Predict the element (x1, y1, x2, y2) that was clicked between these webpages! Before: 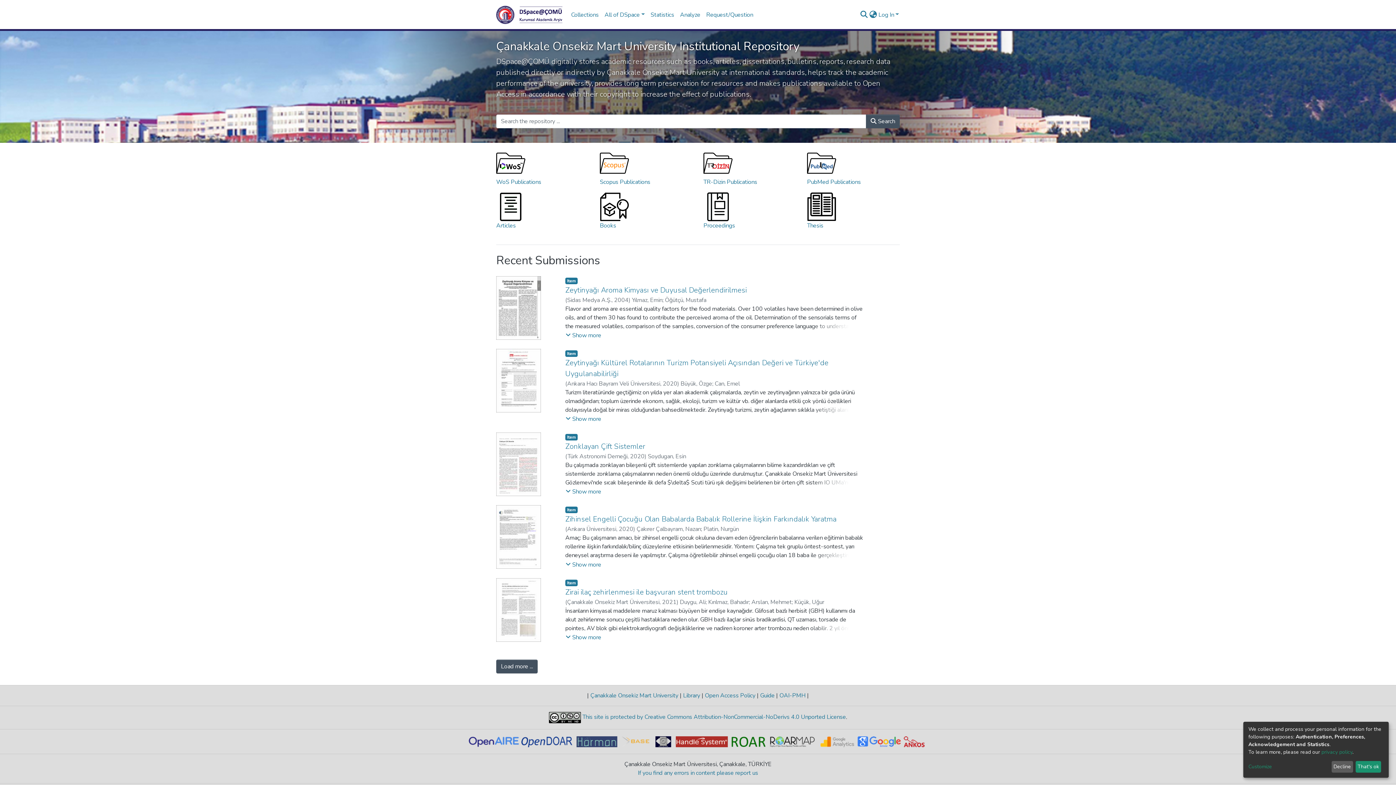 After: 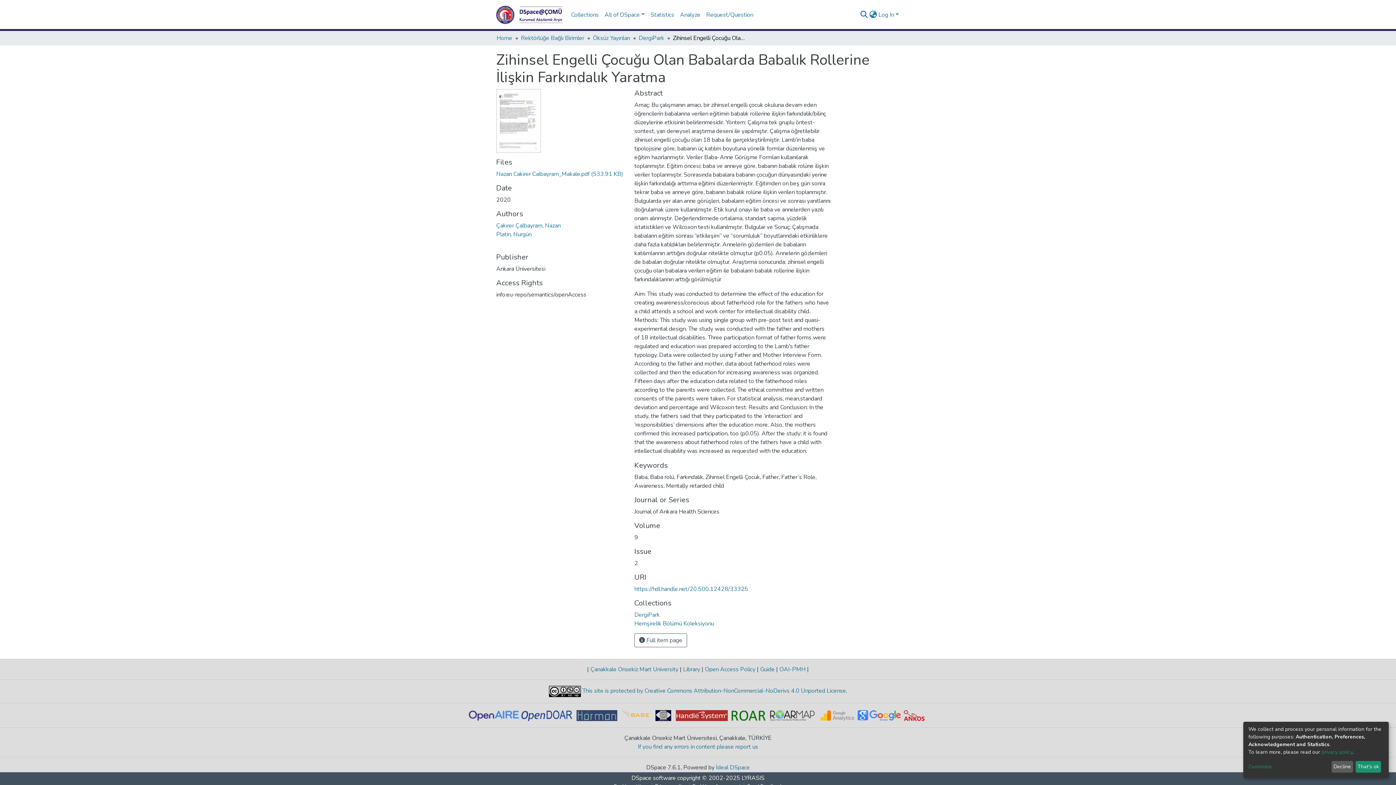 Action: label: Zihinsel Engelli Çocuğu Olan Babalarda Babalık Rollerine İlişkin Farkındalık Yaratma bbox: (565, 514, 836, 524)